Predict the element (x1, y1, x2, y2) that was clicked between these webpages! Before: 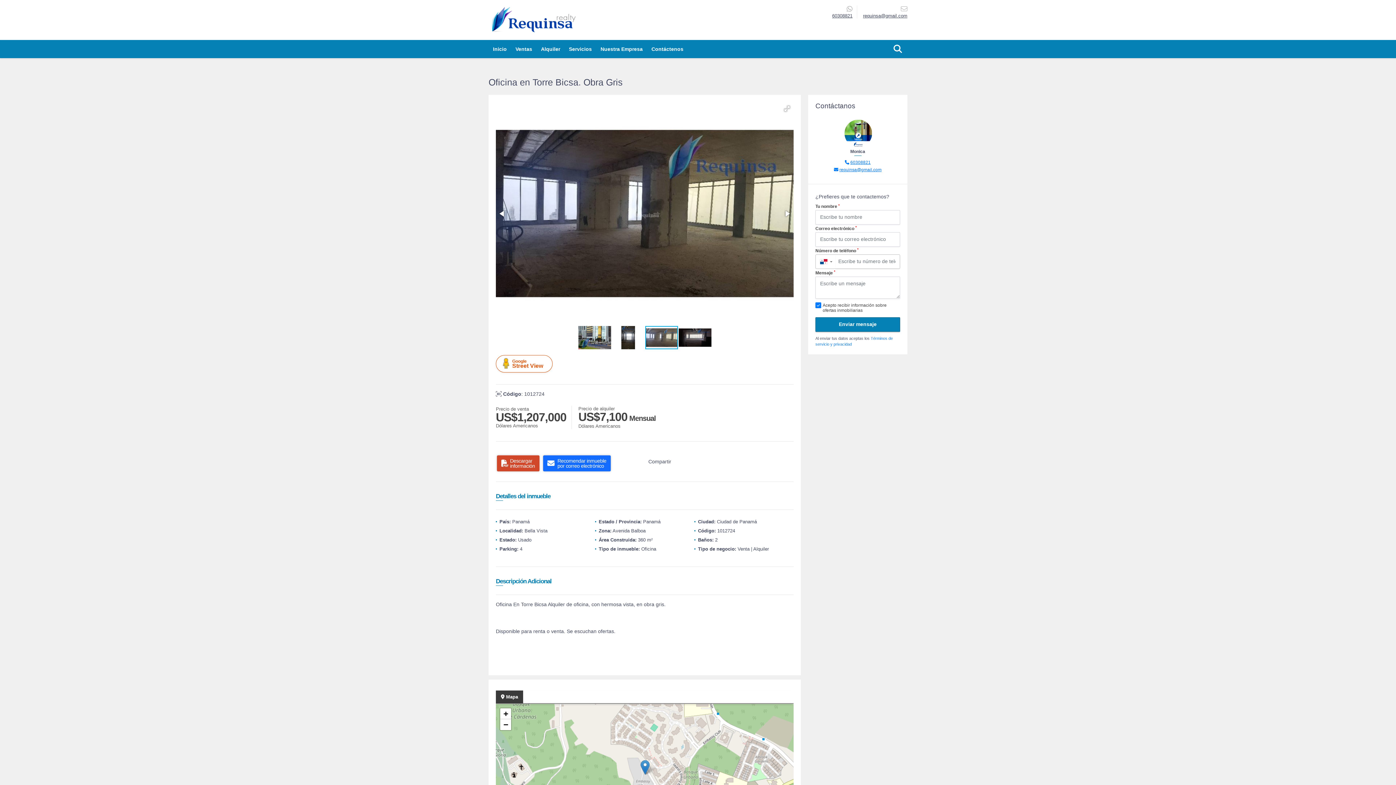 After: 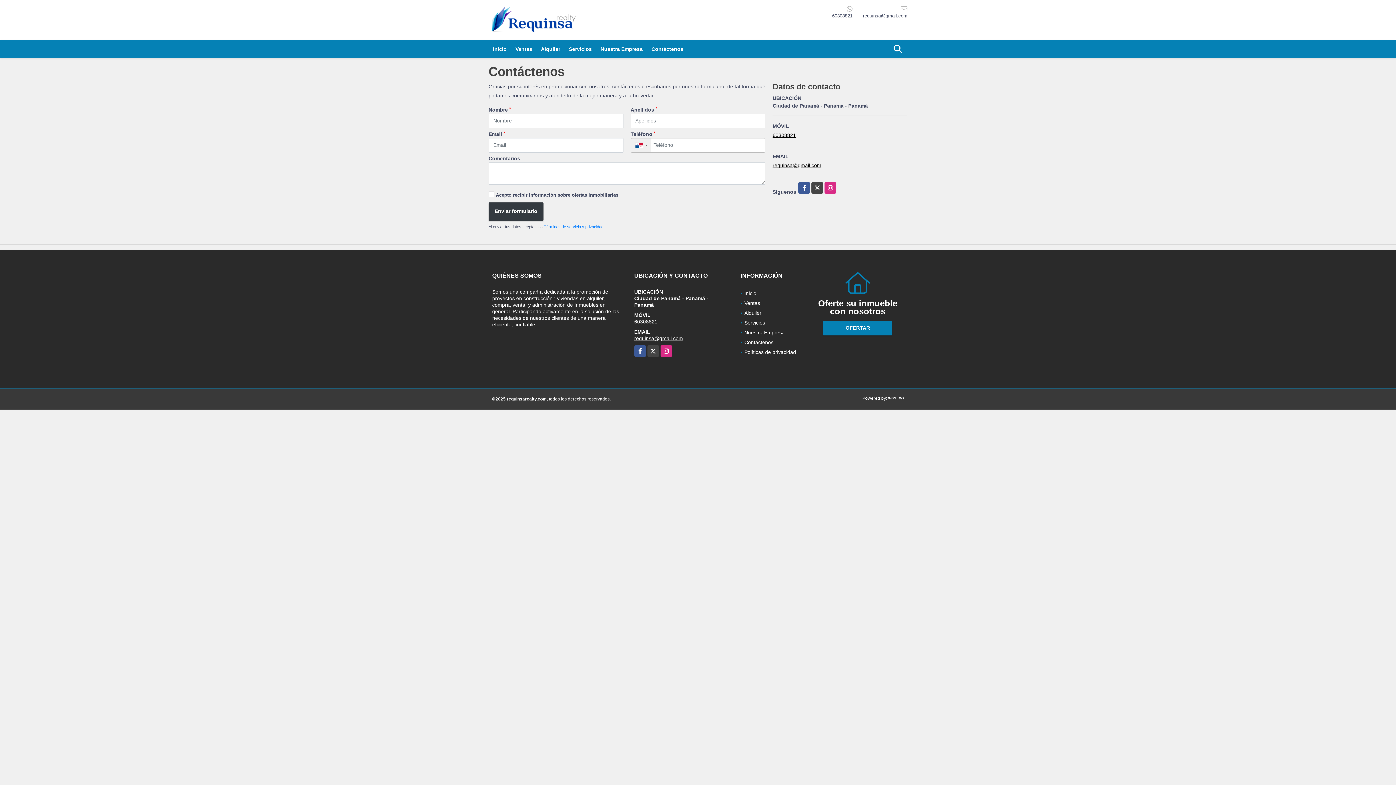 Action: label: Contáctenos bbox: (647, 40, 688, 58)